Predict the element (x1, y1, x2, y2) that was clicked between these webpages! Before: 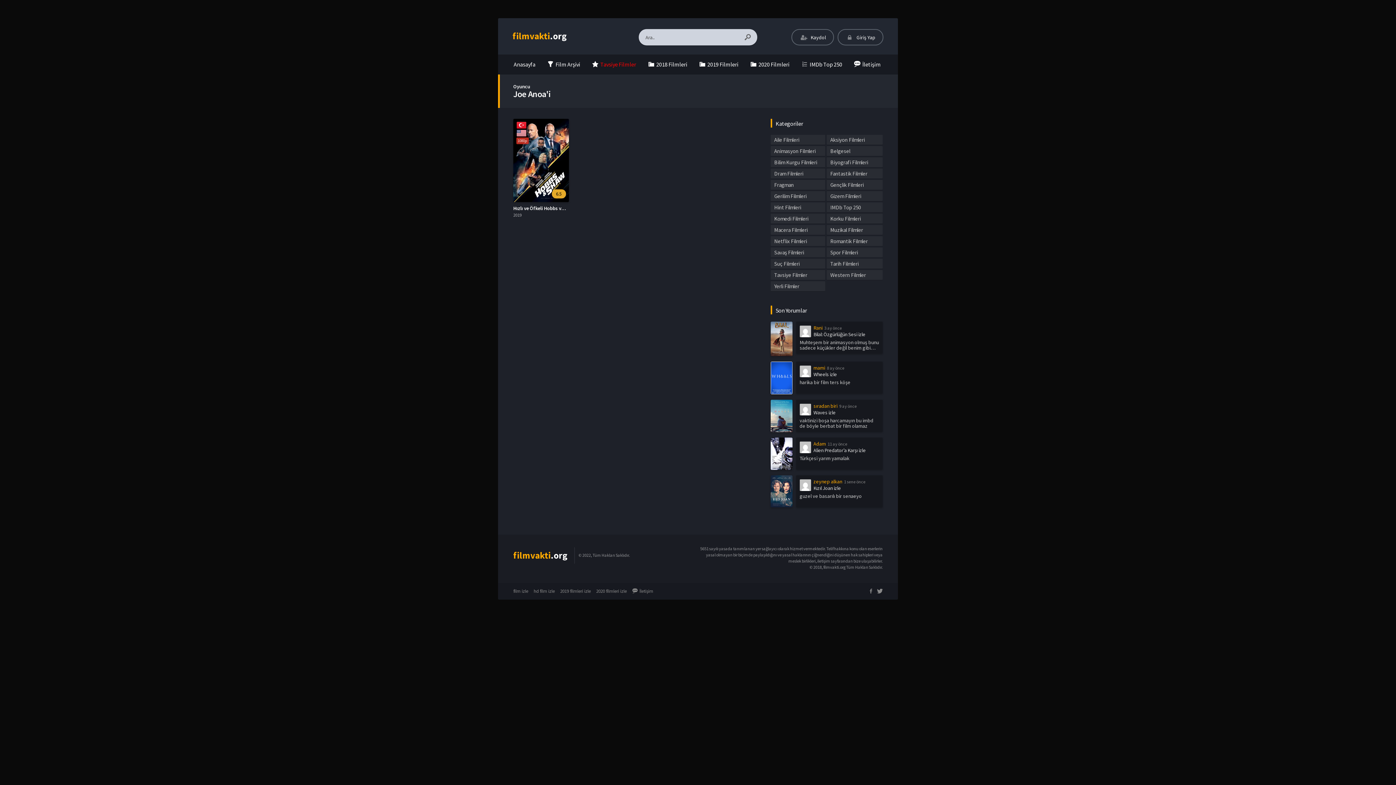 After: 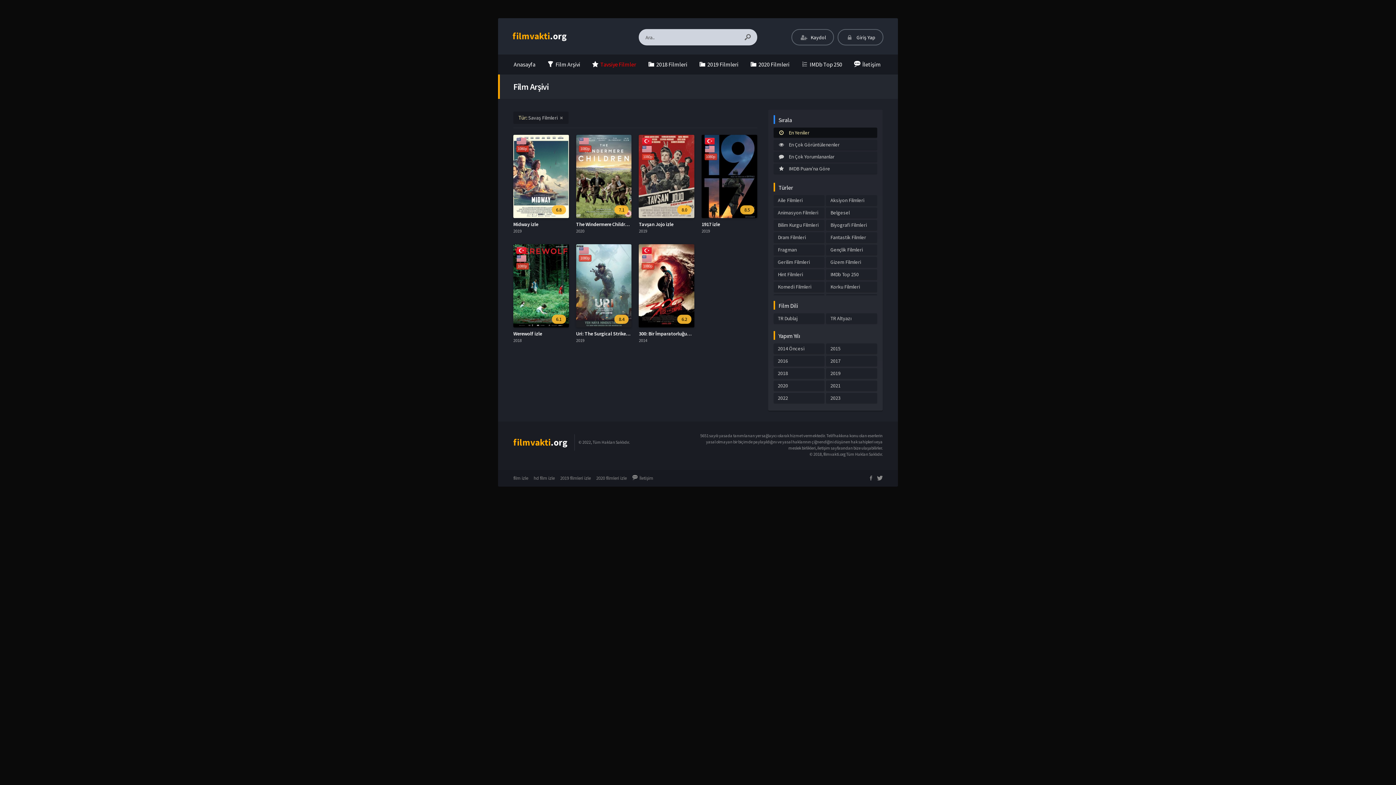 Action: label: Savaş Filmleri bbox: (770, 247, 825, 257)